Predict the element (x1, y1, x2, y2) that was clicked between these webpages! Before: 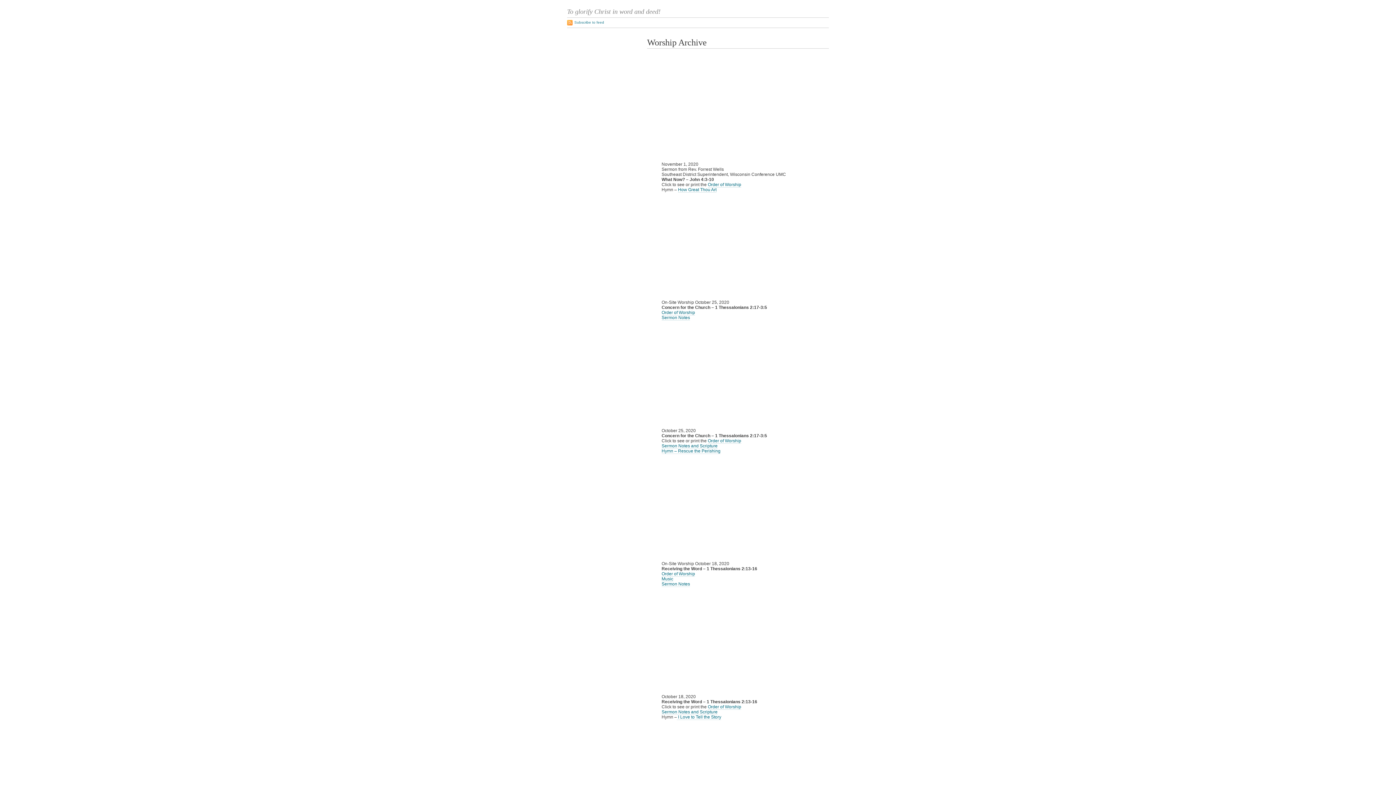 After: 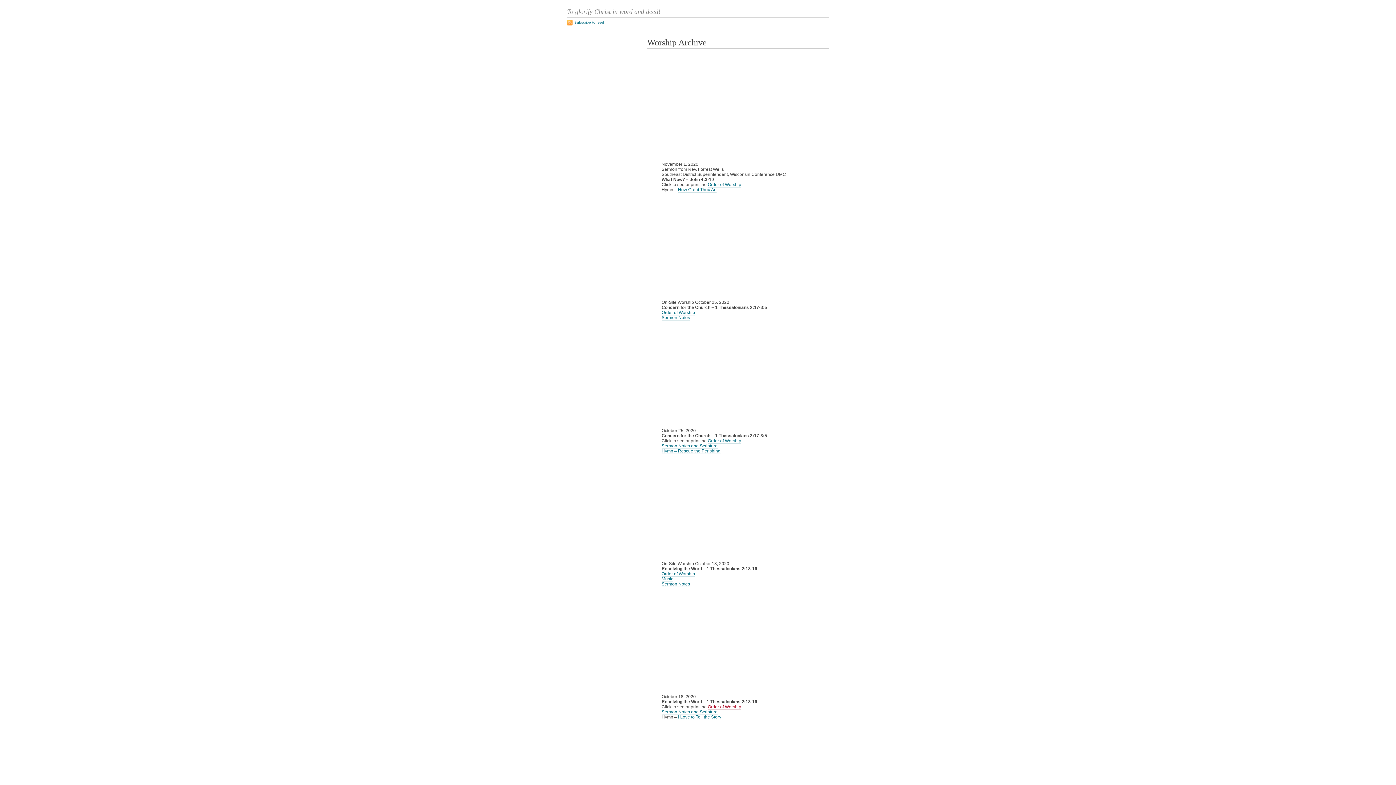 Action: bbox: (708, 704, 741, 710) label: Order of Worship